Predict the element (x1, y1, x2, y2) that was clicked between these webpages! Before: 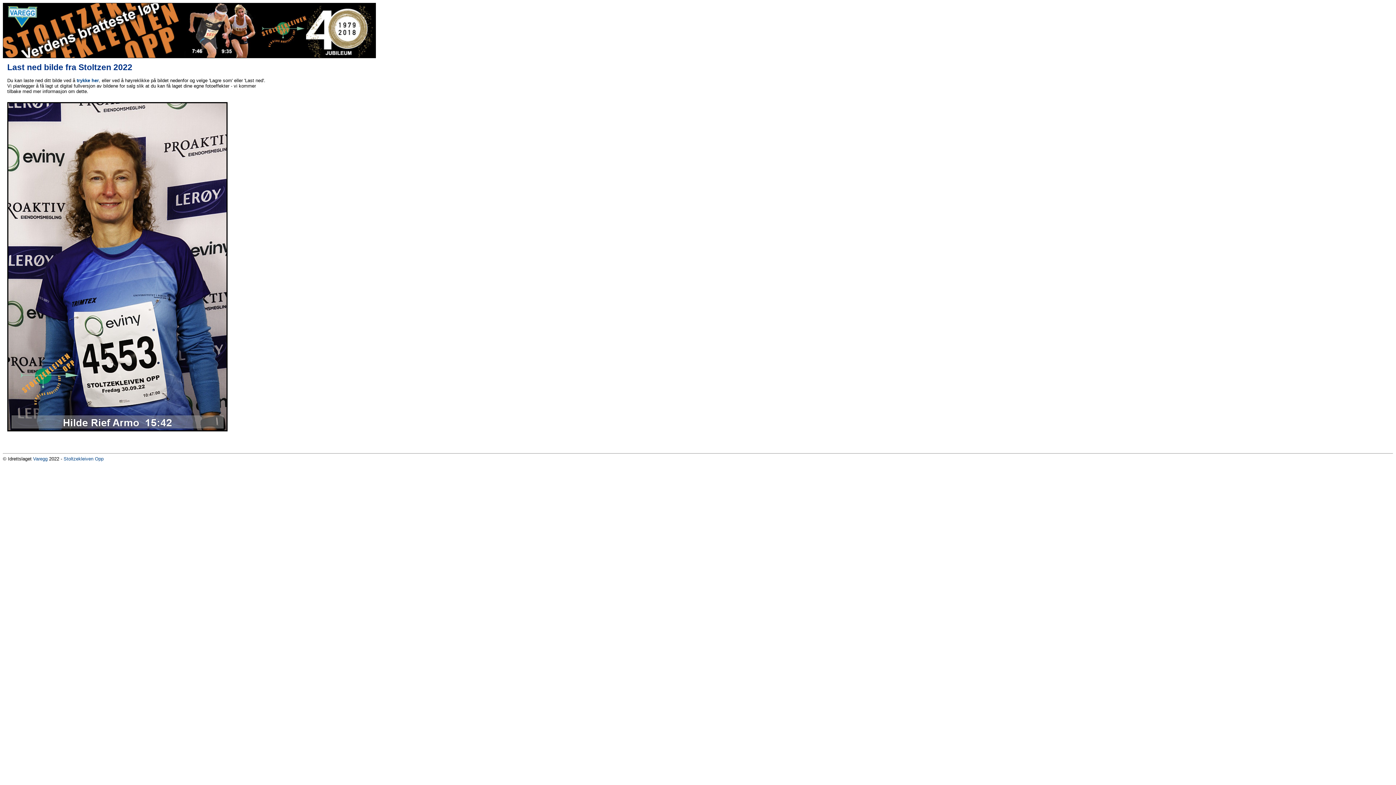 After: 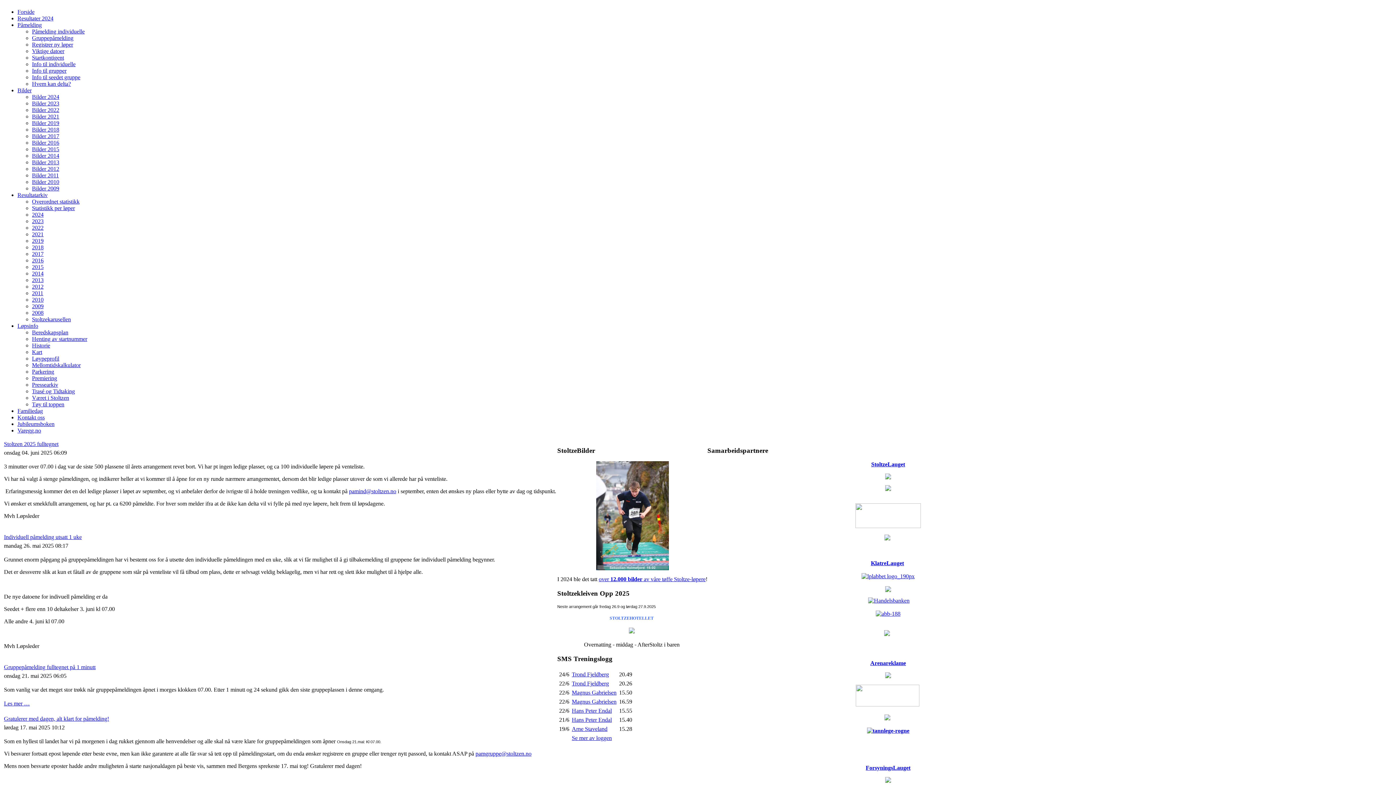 Action: bbox: (2, 53, 376, 59)